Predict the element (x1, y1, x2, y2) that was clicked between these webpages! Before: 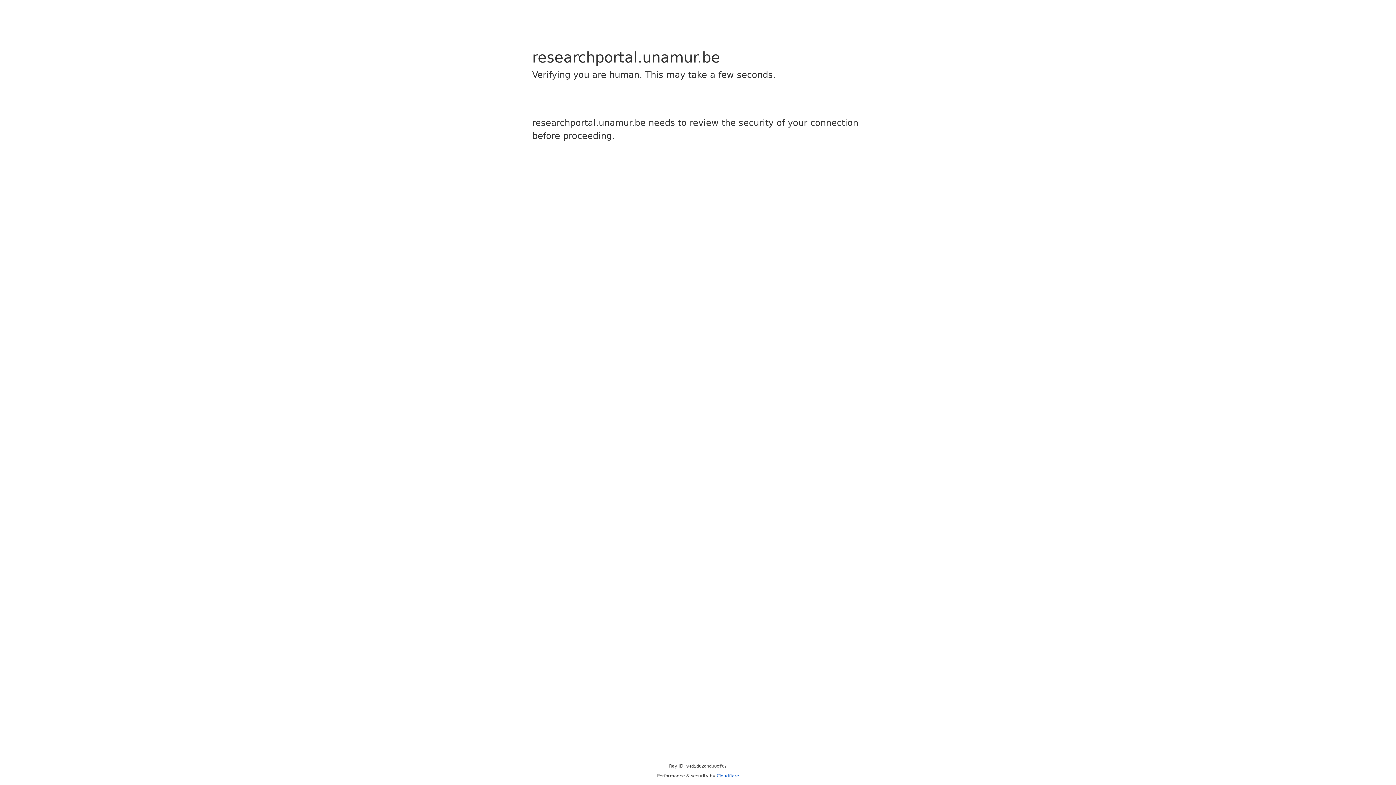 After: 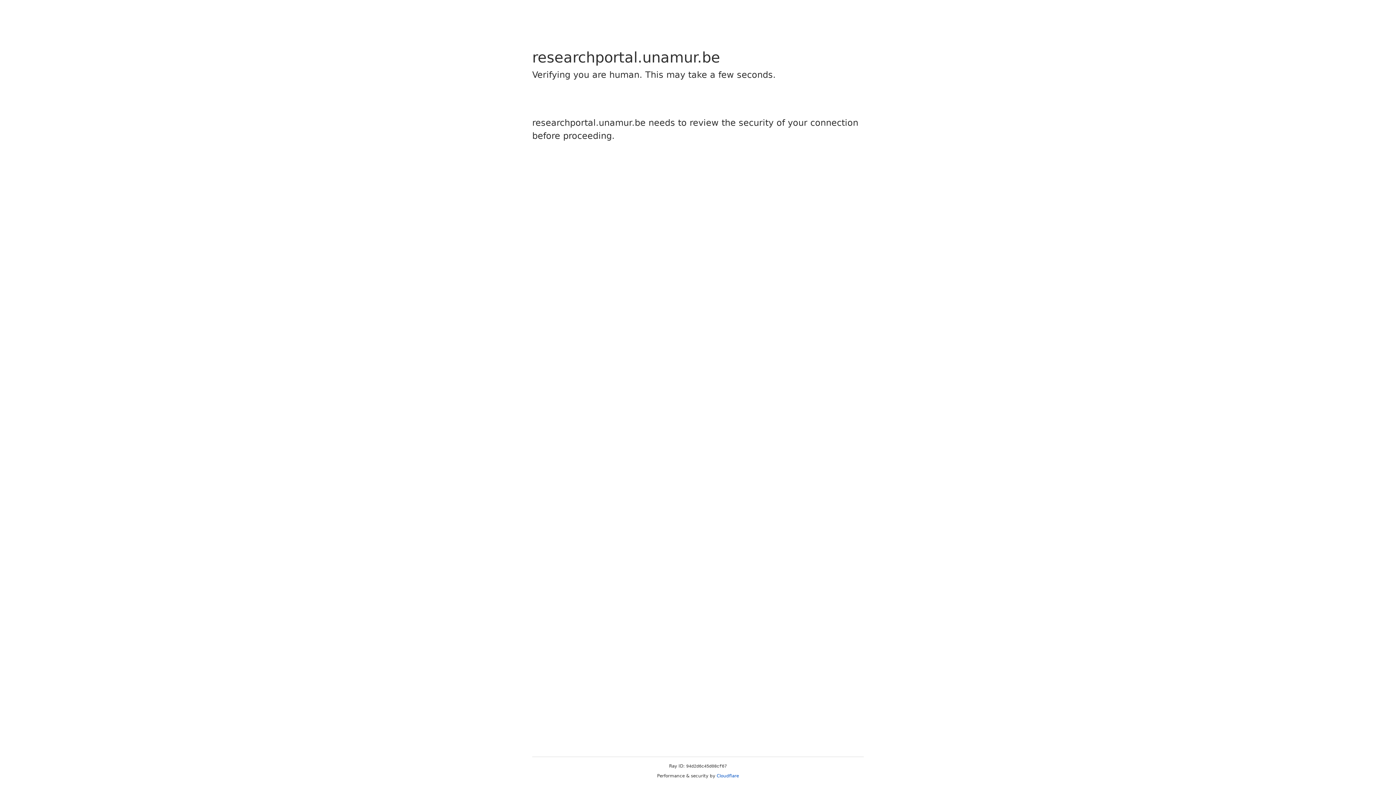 Action: label: Cloudflare bbox: (716, 773, 739, 778)